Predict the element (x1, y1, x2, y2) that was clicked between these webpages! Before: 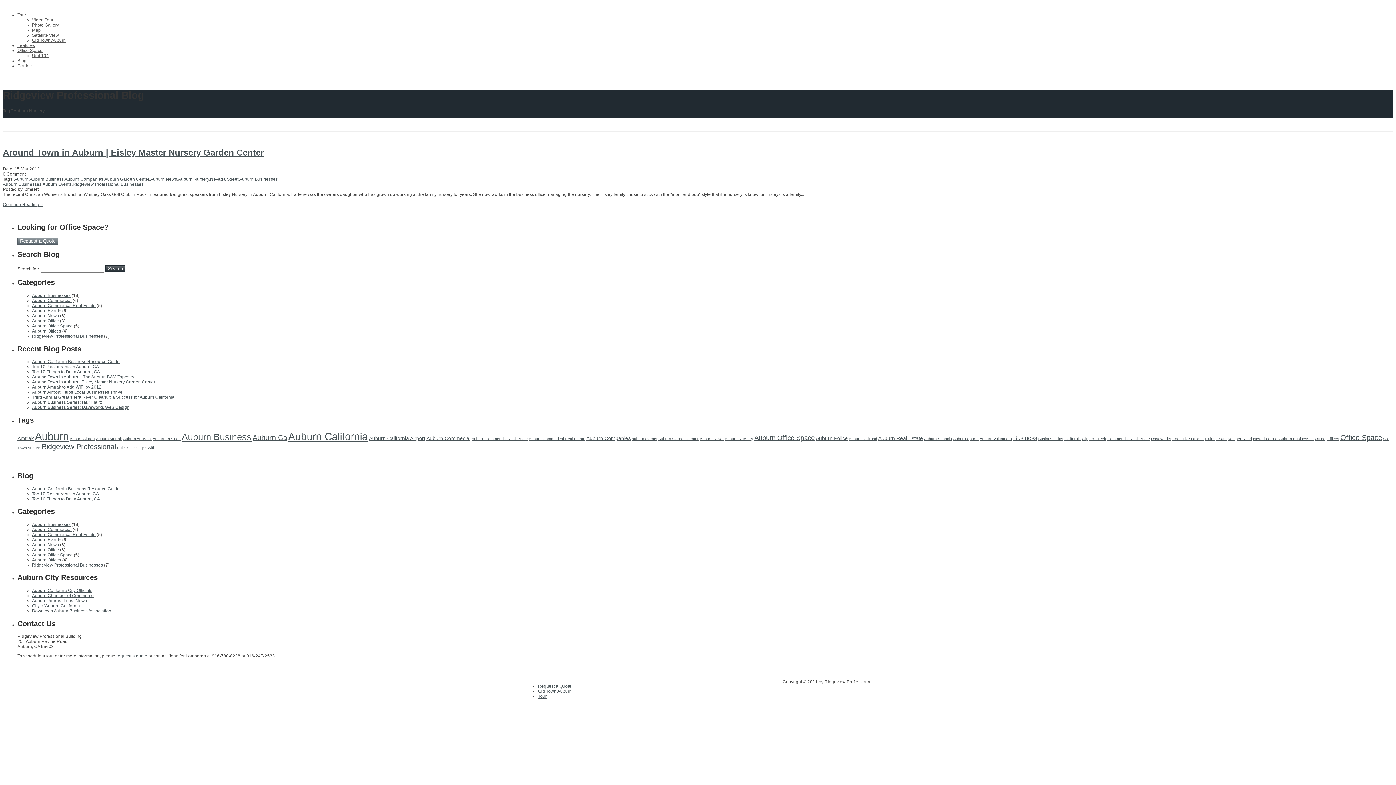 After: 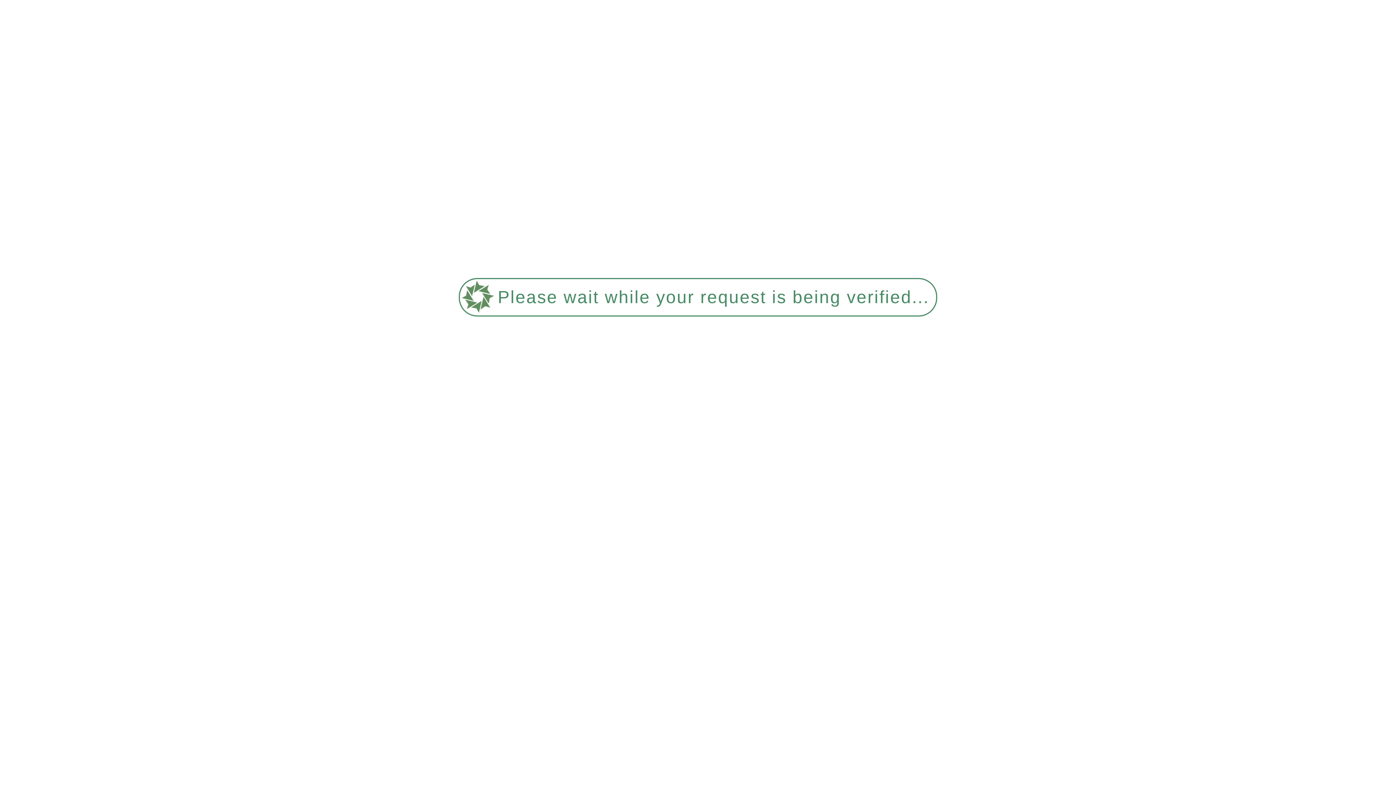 Action: bbox: (42, 181, 71, 186) label: Auburn Events